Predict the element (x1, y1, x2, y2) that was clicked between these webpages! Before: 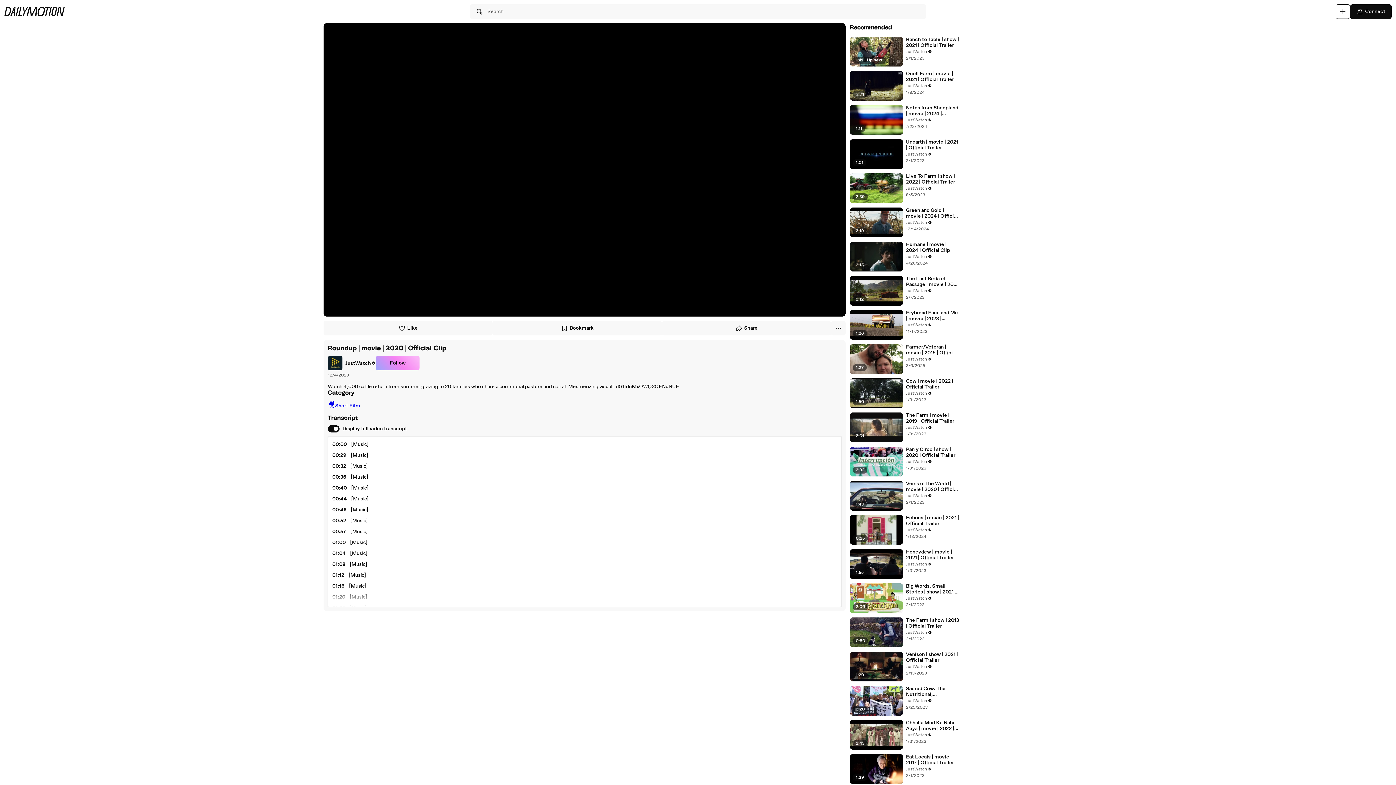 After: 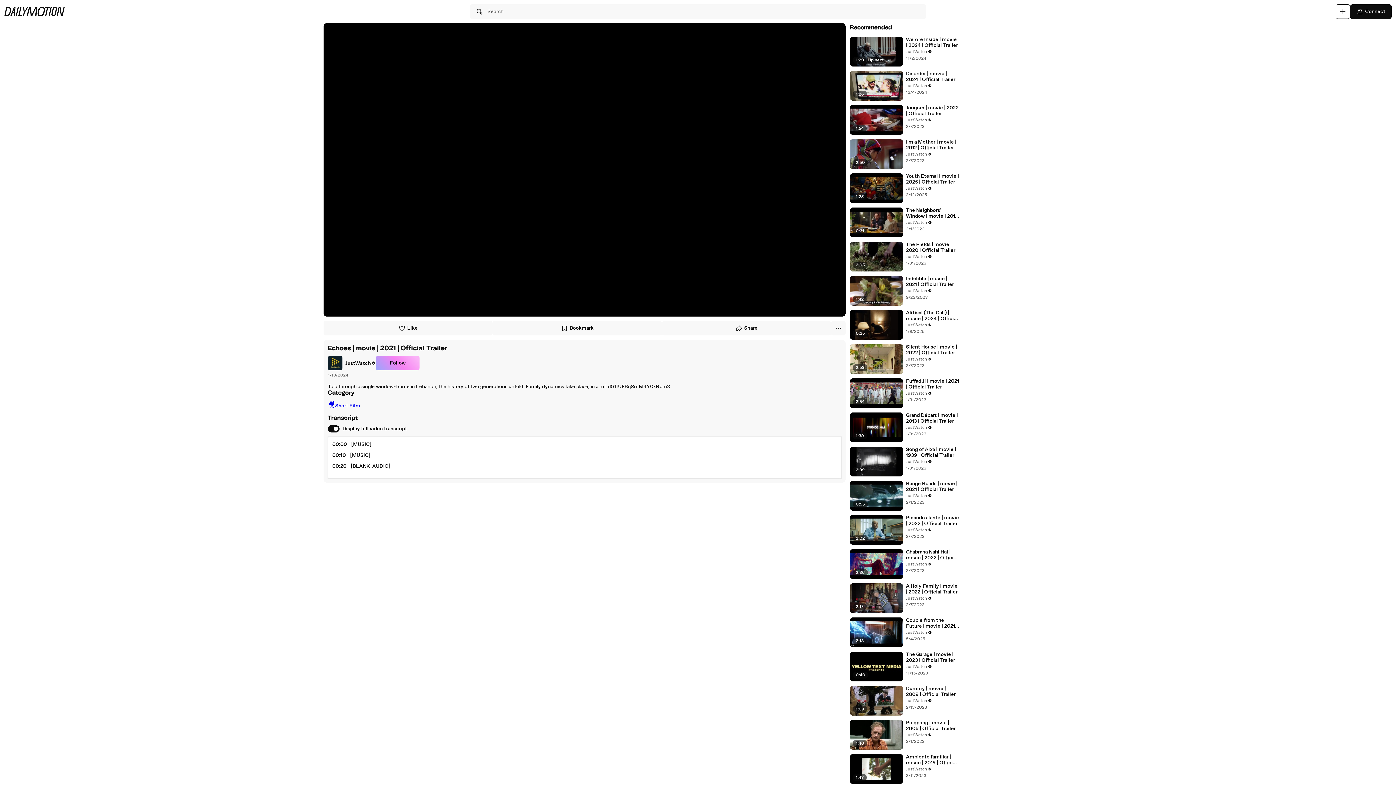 Action: label: Echoes | movie | 2021 | Official Trailer bbox: (906, 515, 959, 526)